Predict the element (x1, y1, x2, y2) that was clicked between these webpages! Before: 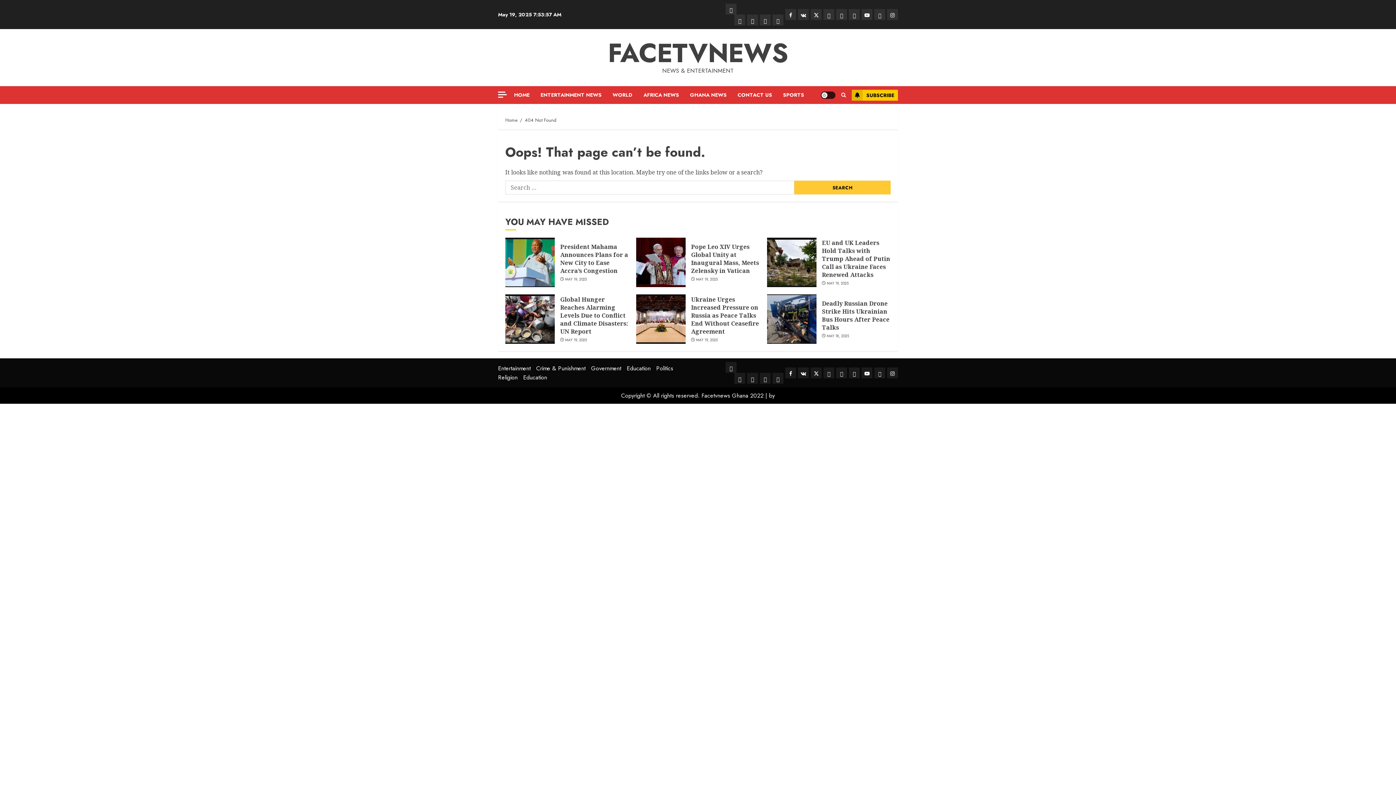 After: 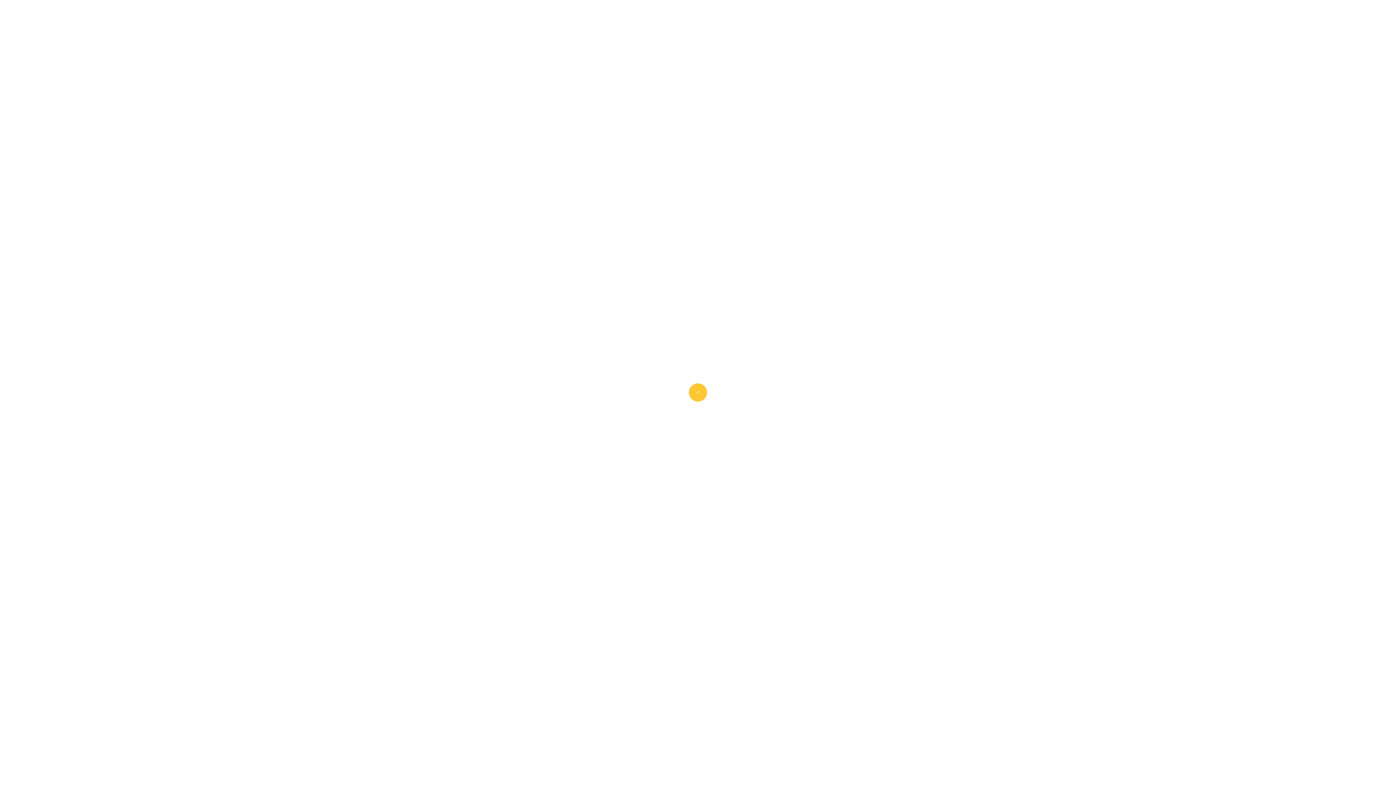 Action: bbox: (560, 295, 628, 335) label: Global Hunger Reaches Alarming Levels Due to Conflict and Climate Disasters: UN Report